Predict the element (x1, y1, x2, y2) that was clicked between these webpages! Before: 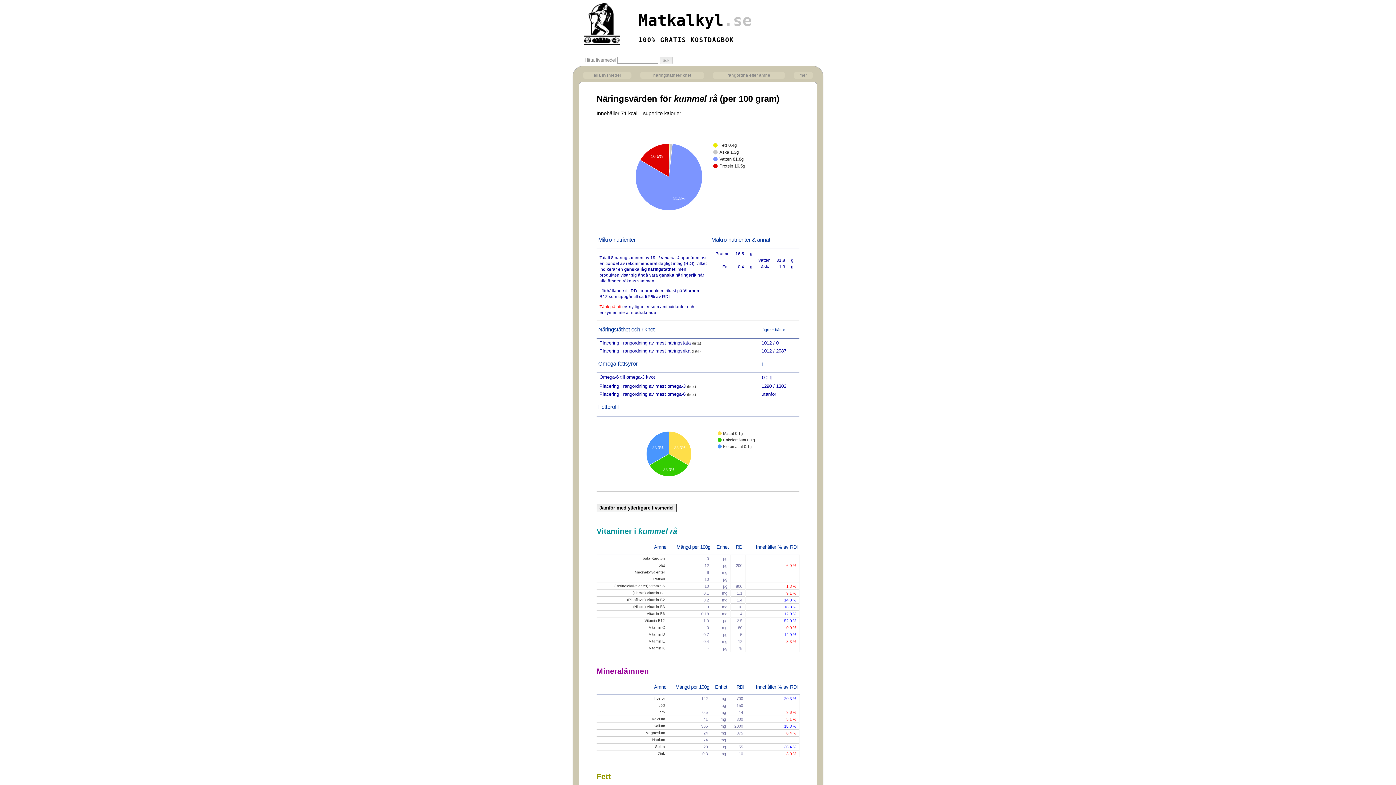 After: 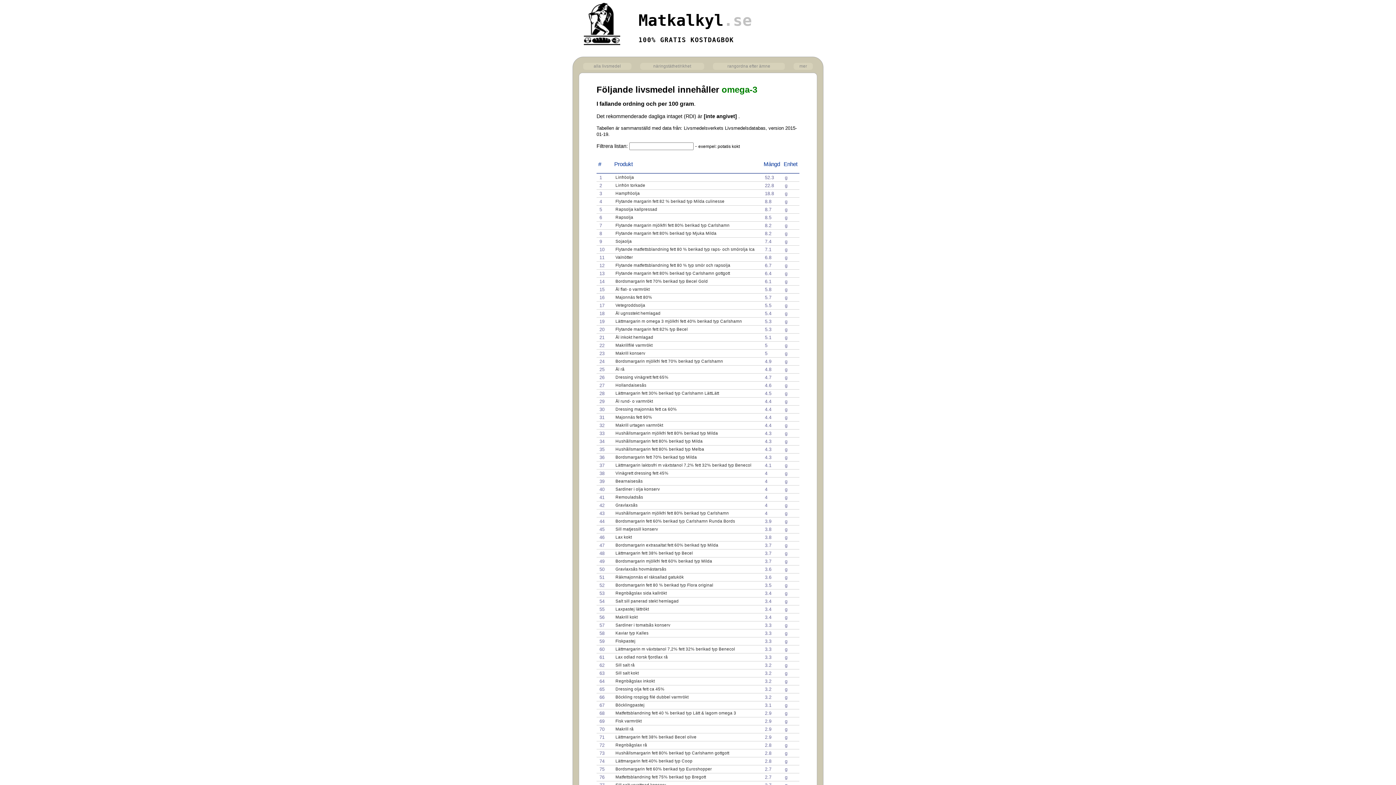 Action: label: (lista) bbox: (687, 384, 696, 388)